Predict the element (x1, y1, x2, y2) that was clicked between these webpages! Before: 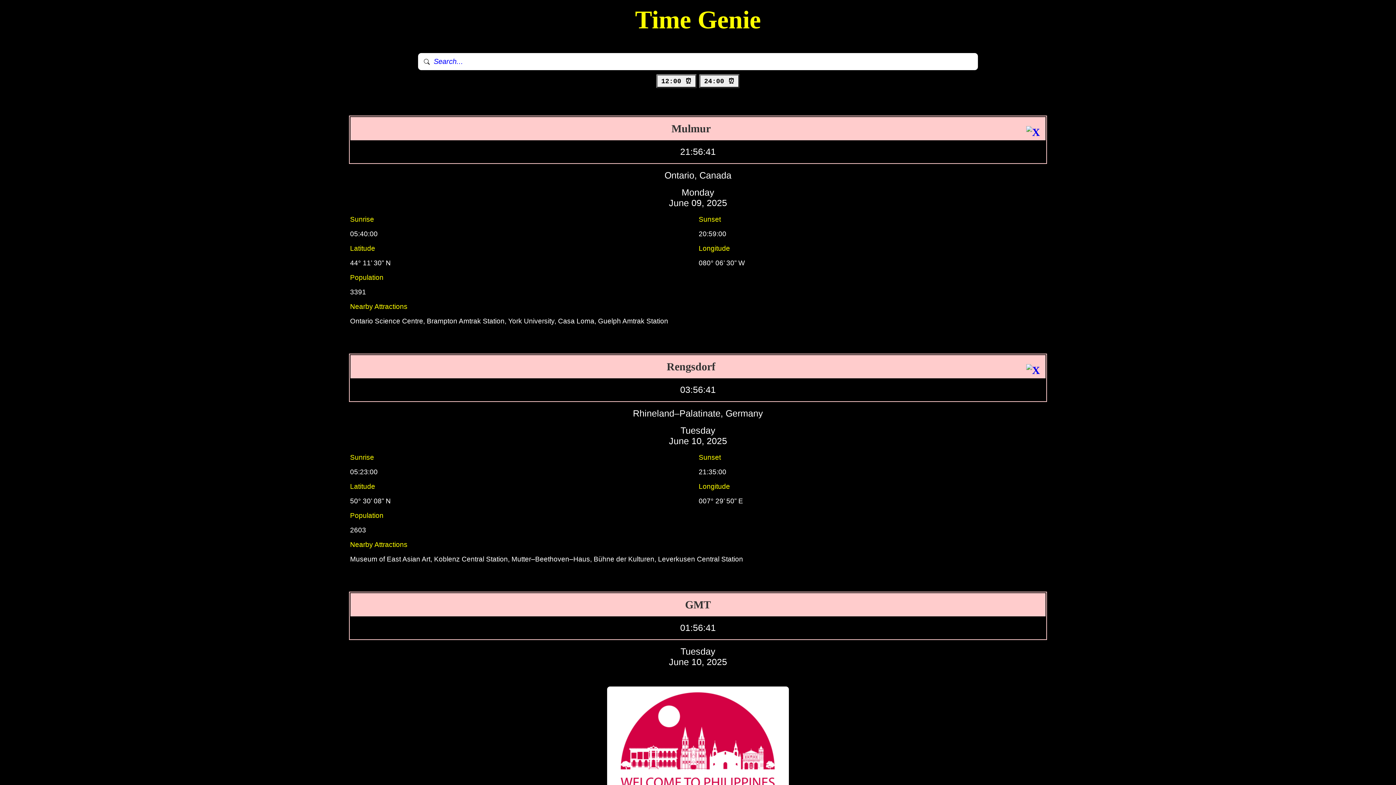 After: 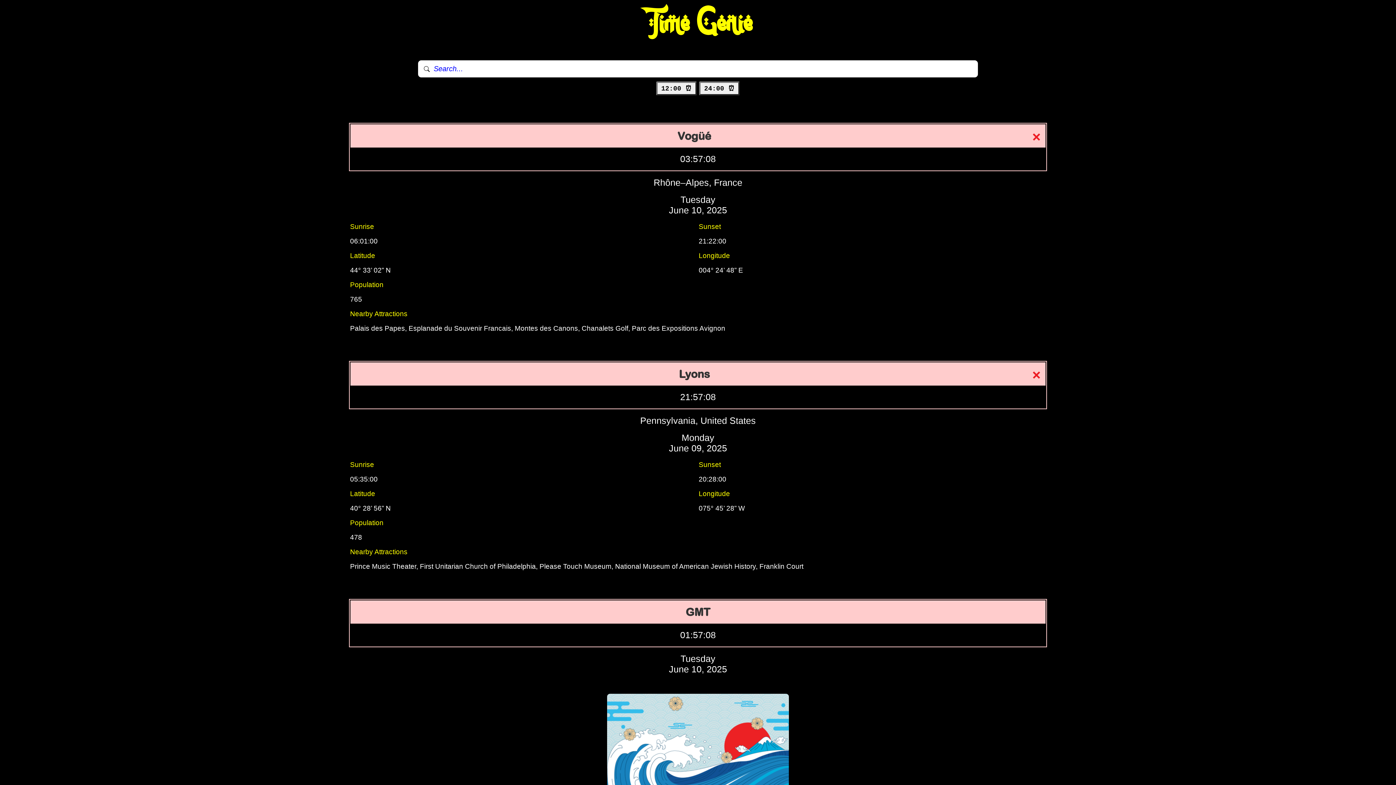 Action: label: Time Genie bbox: (635, 5, 761, 33)